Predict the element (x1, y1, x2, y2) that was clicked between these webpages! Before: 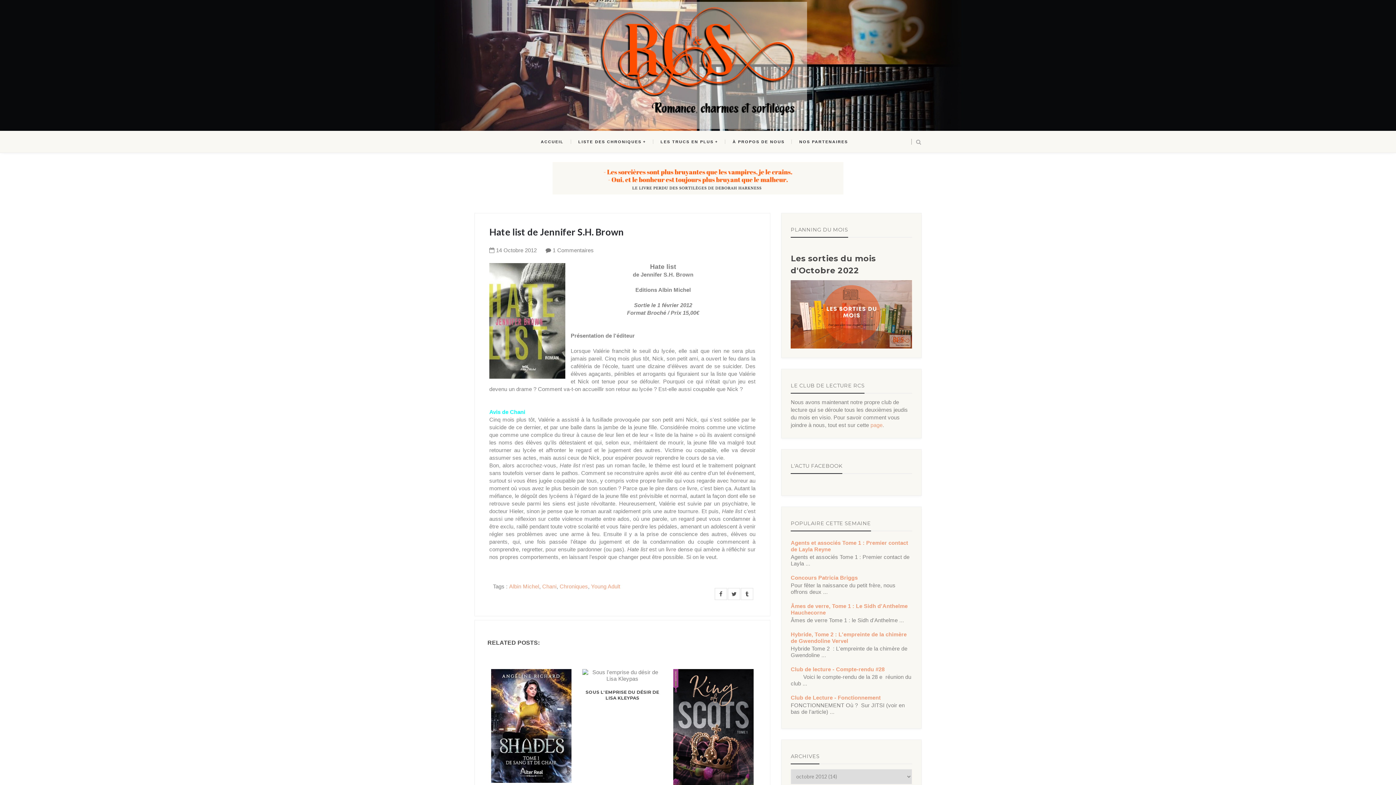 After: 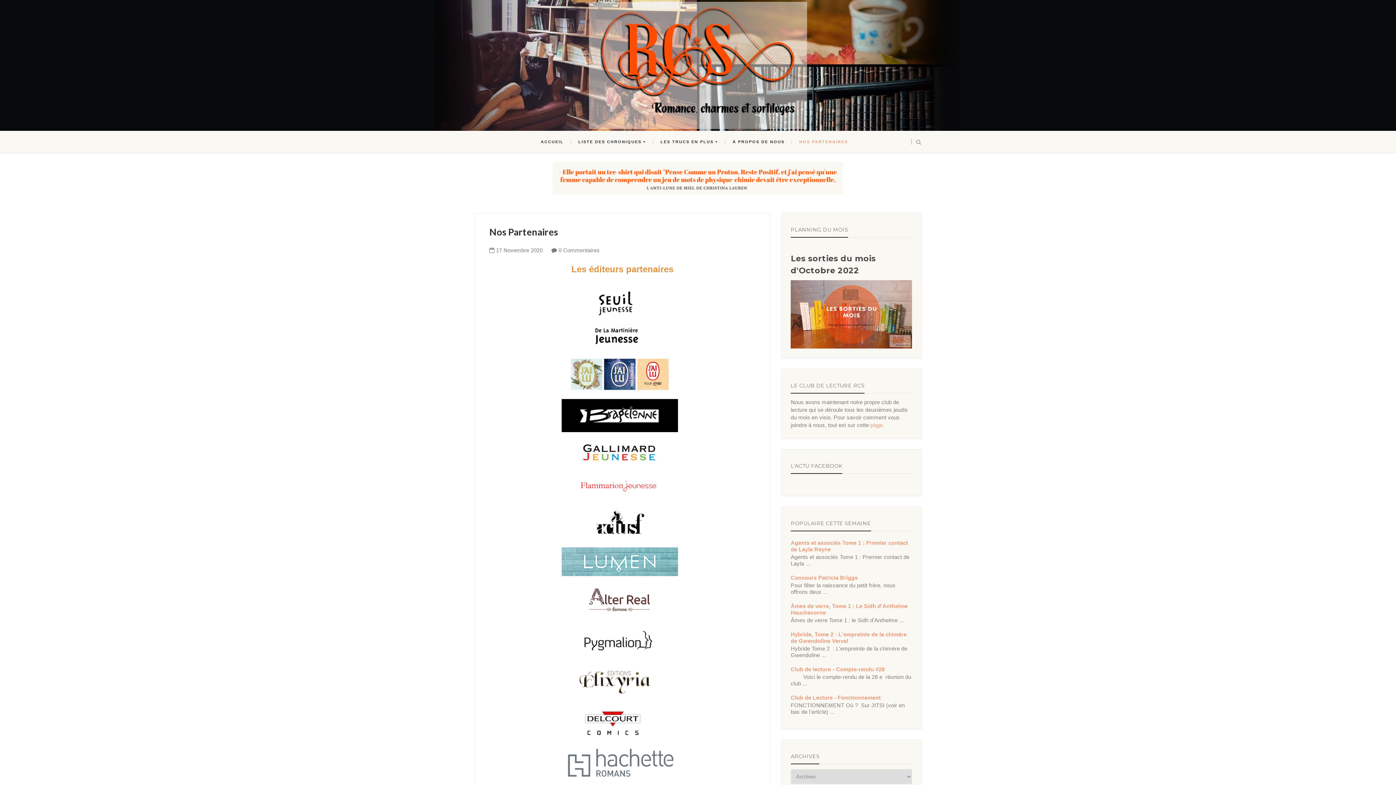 Action: label: NOS PARTENAIRES bbox: (799, 130, 848, 153)